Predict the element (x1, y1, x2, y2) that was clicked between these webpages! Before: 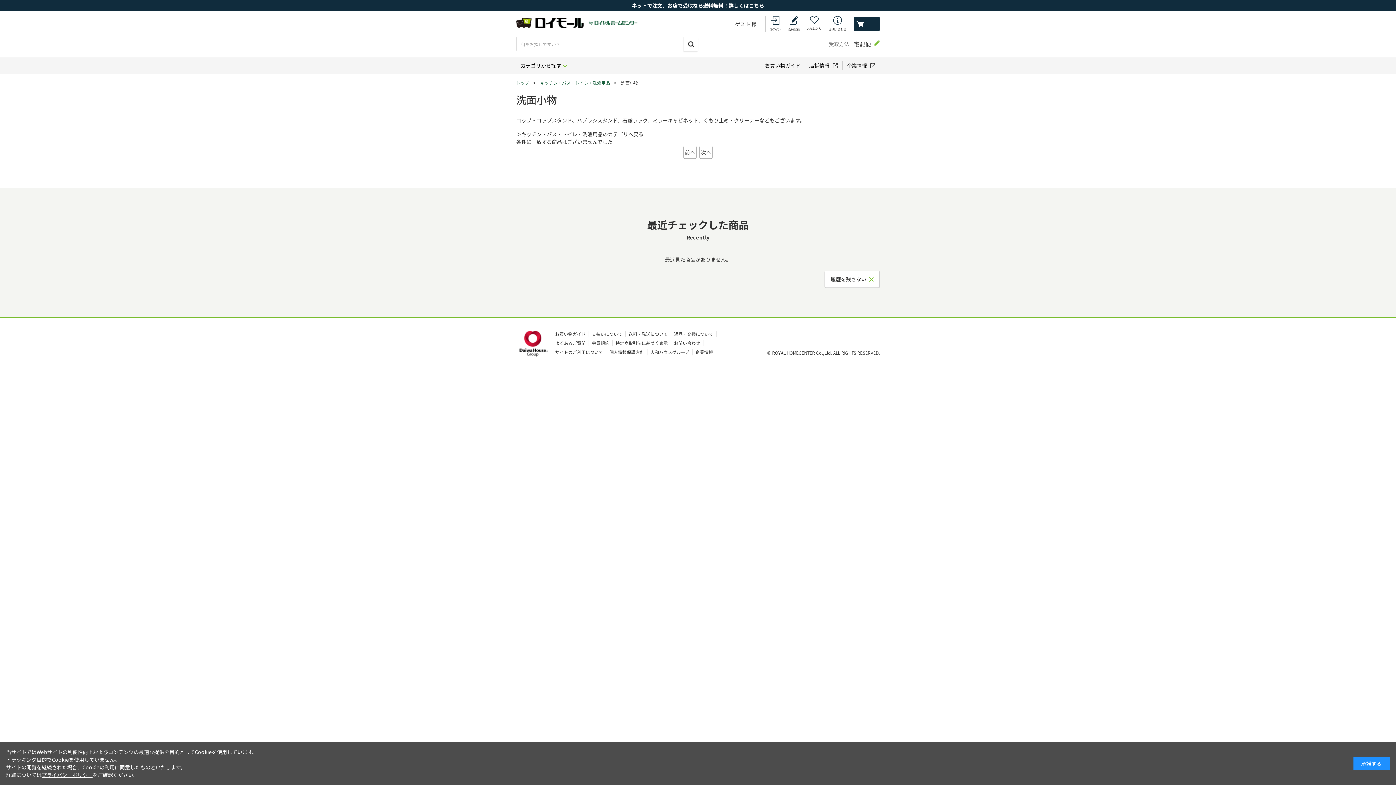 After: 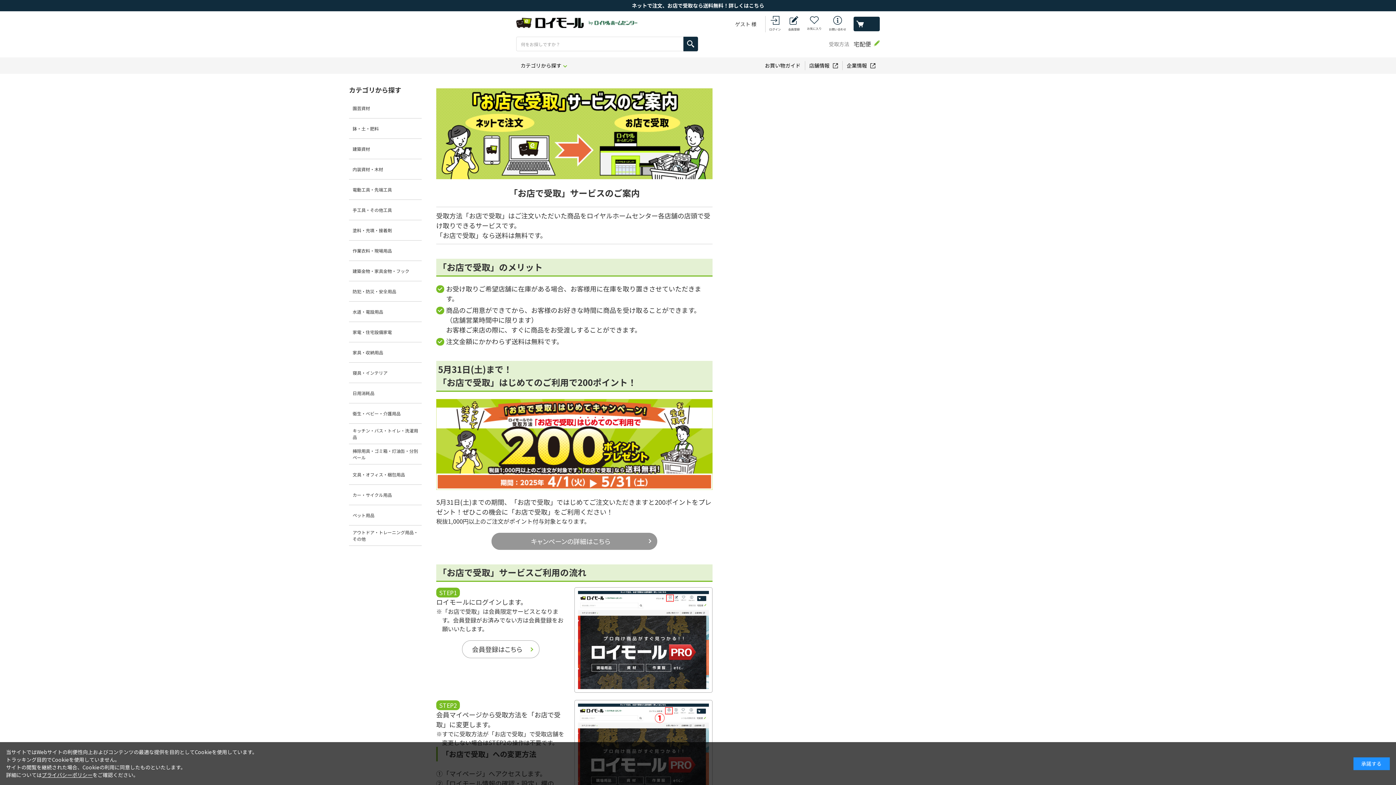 Action: label: ネットで注文、お店で受取なら送料無料！詳しくはこちら bbox: (632, 1, 764, 9)